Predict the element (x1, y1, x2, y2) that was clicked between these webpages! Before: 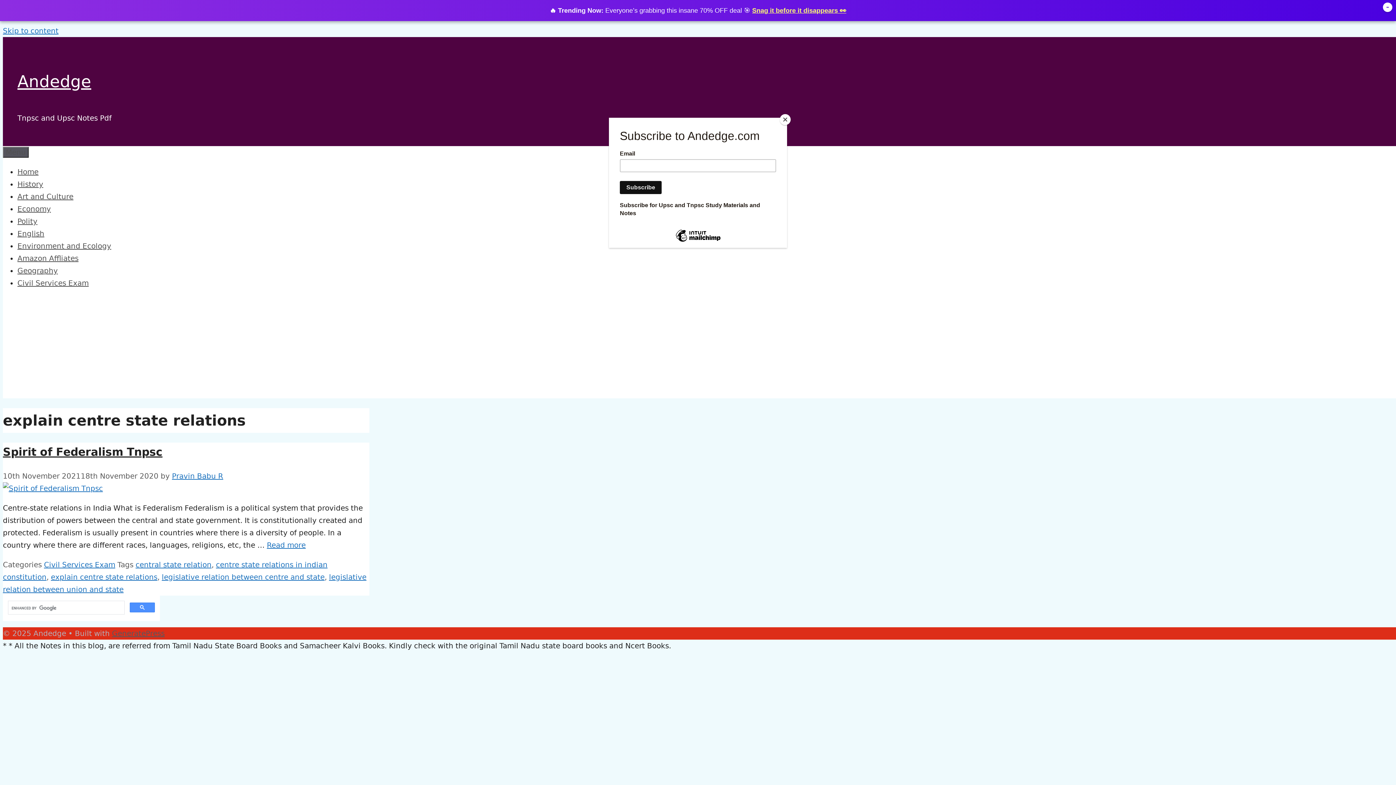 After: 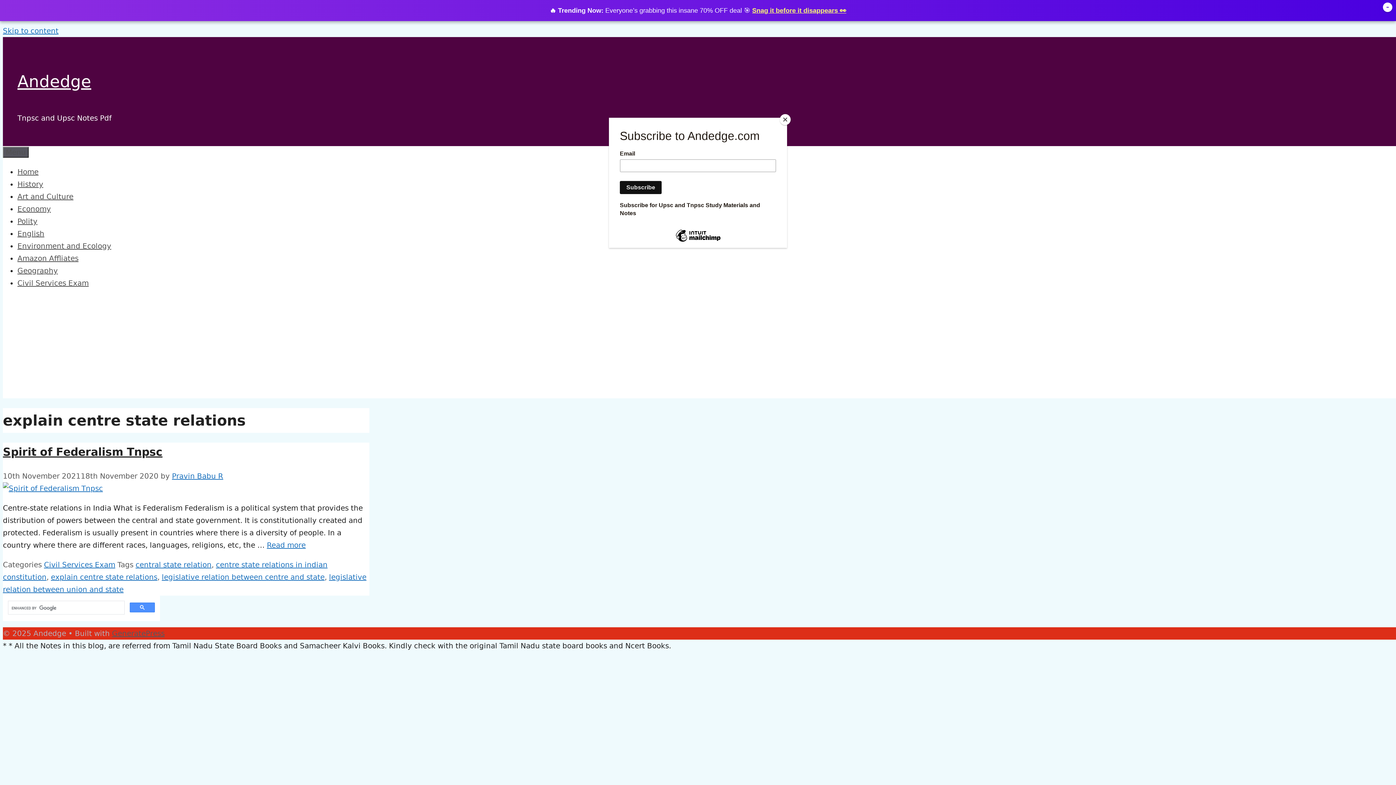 Action: bbox: (752, 6, 846, 14) label: Snag it before it disappears 👀